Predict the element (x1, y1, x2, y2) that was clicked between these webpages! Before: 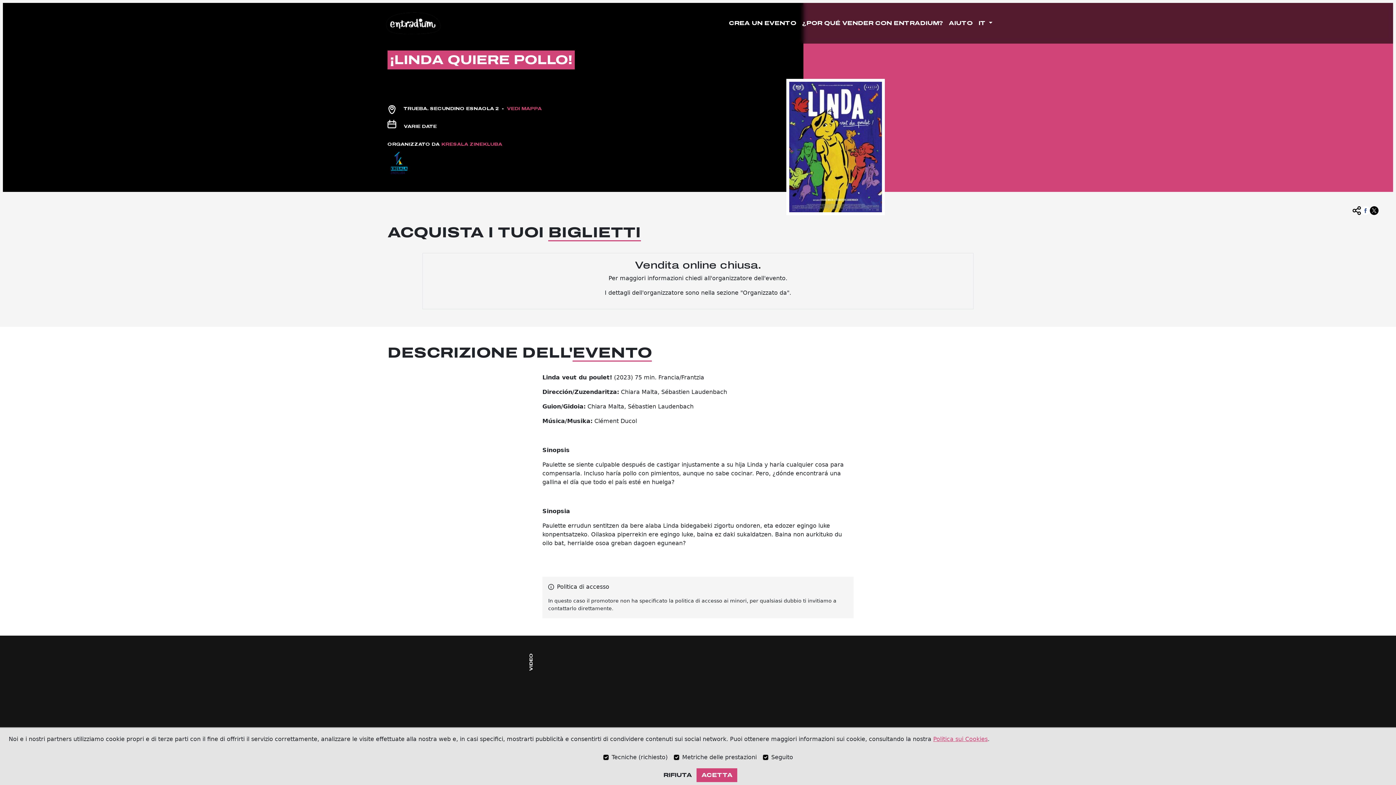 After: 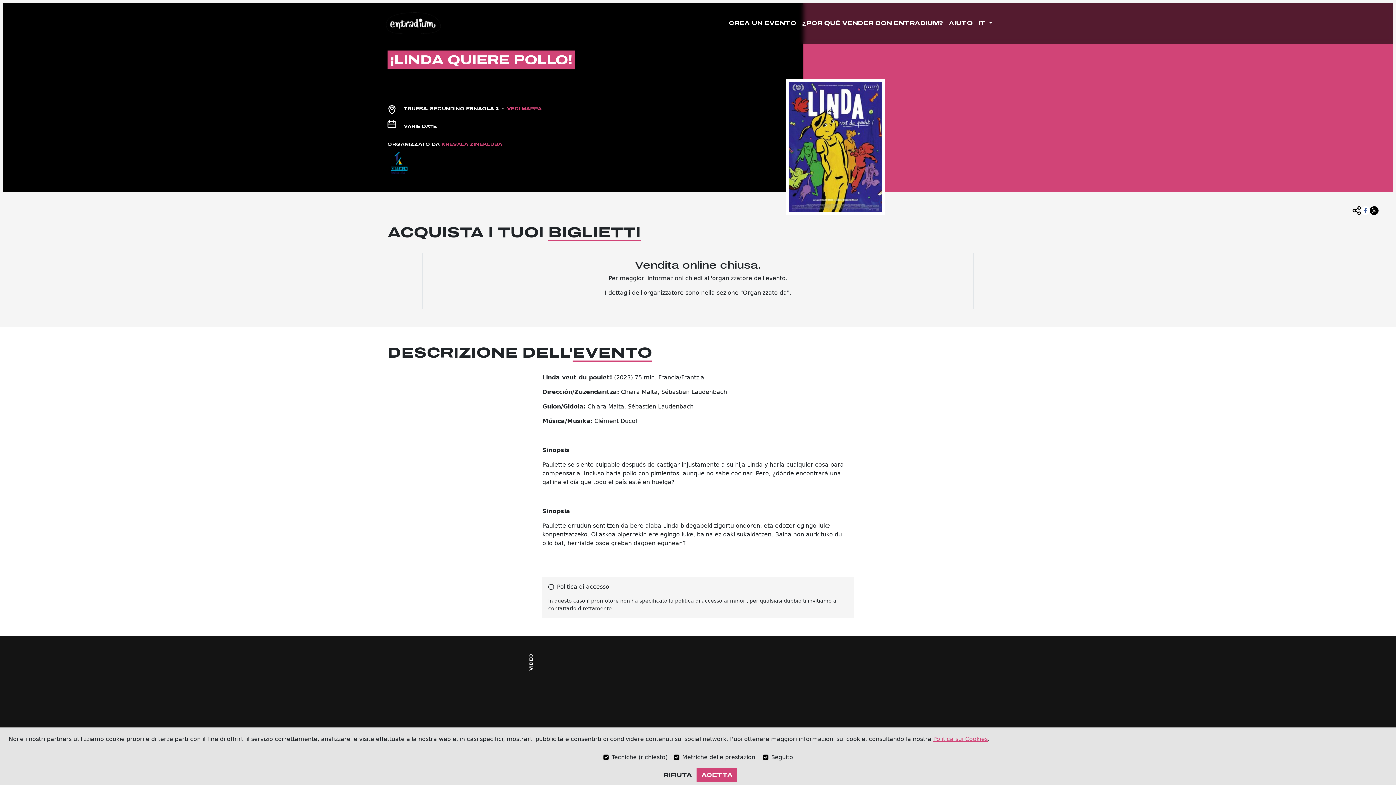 Action: bbox: (1352, 200, 1361, 215)